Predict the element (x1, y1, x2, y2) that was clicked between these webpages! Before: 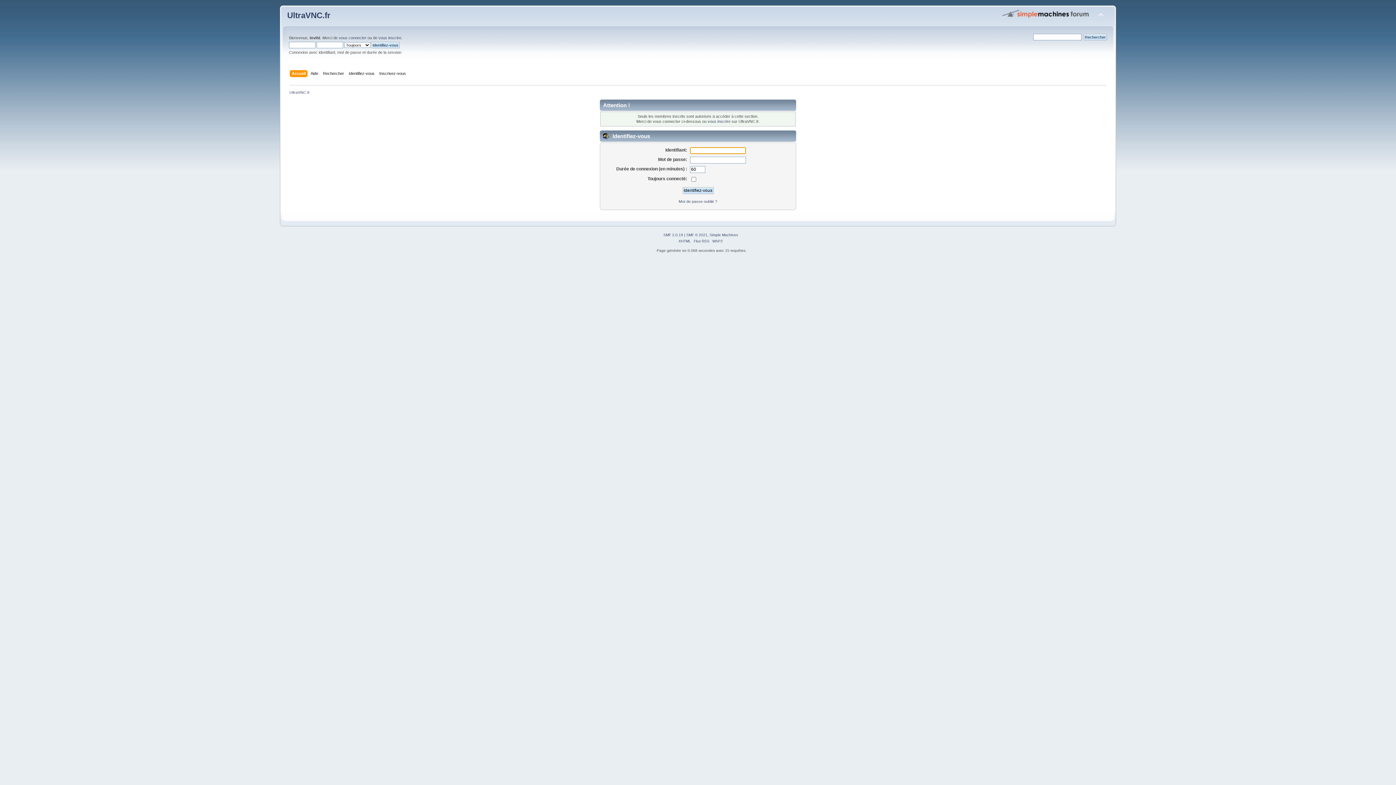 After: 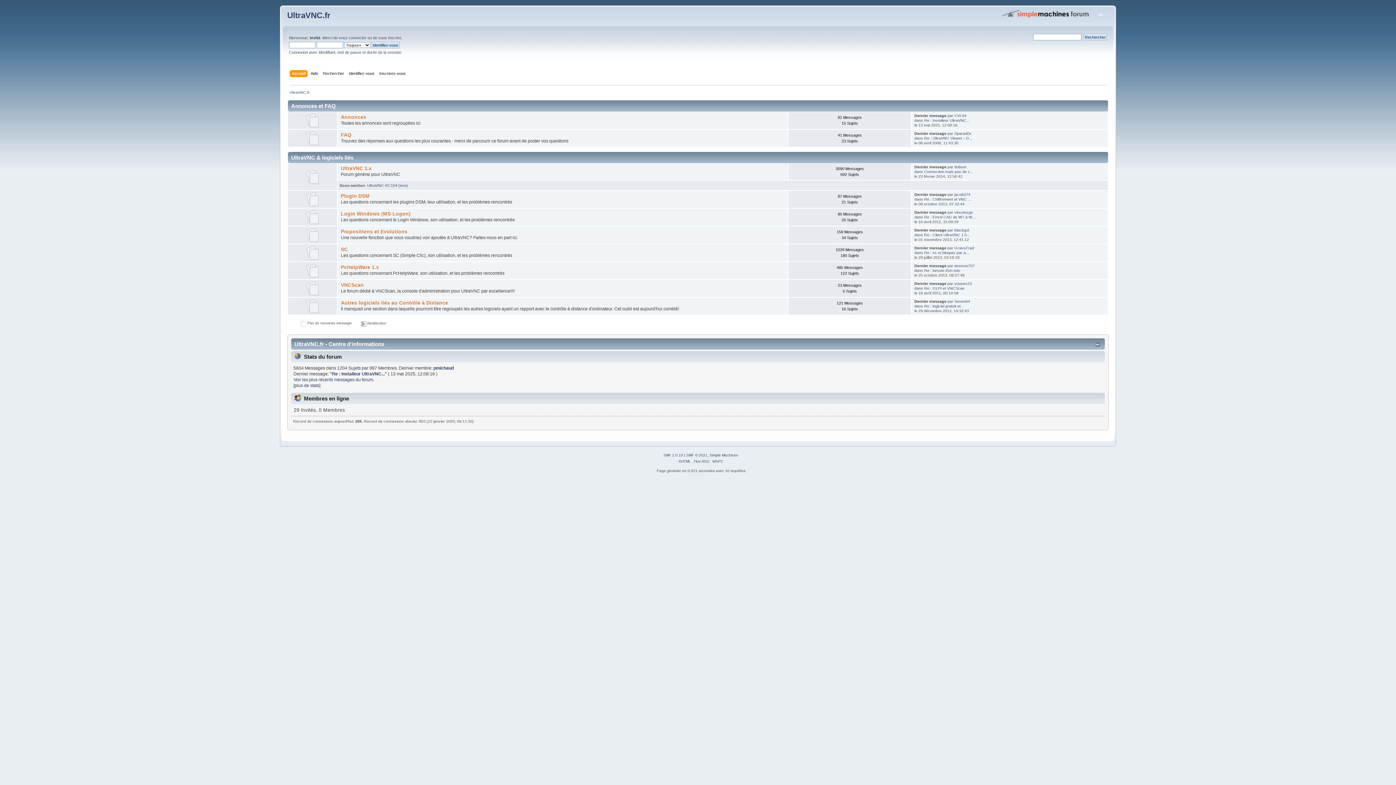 Action: bbox: (289, 90, 309, 94) label: UltraVNC.fr